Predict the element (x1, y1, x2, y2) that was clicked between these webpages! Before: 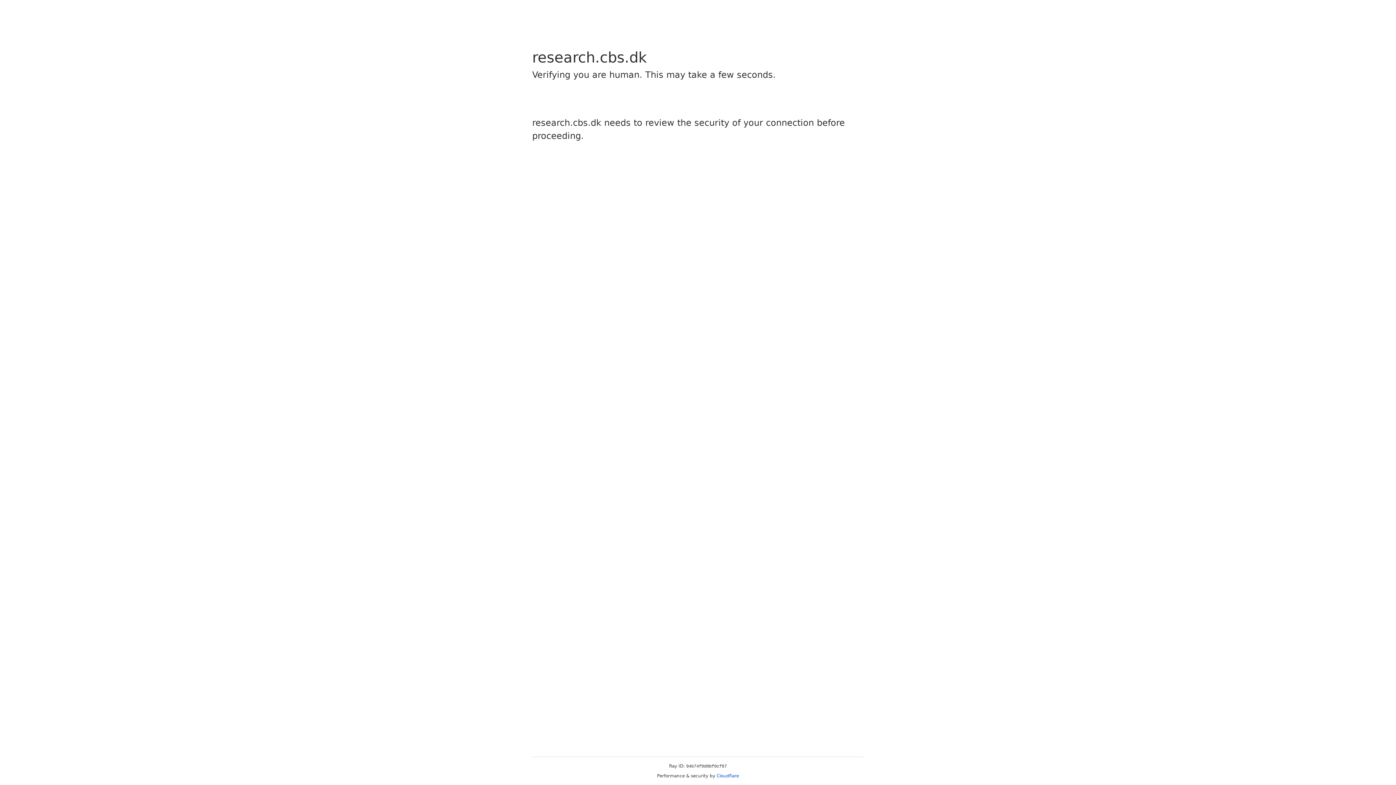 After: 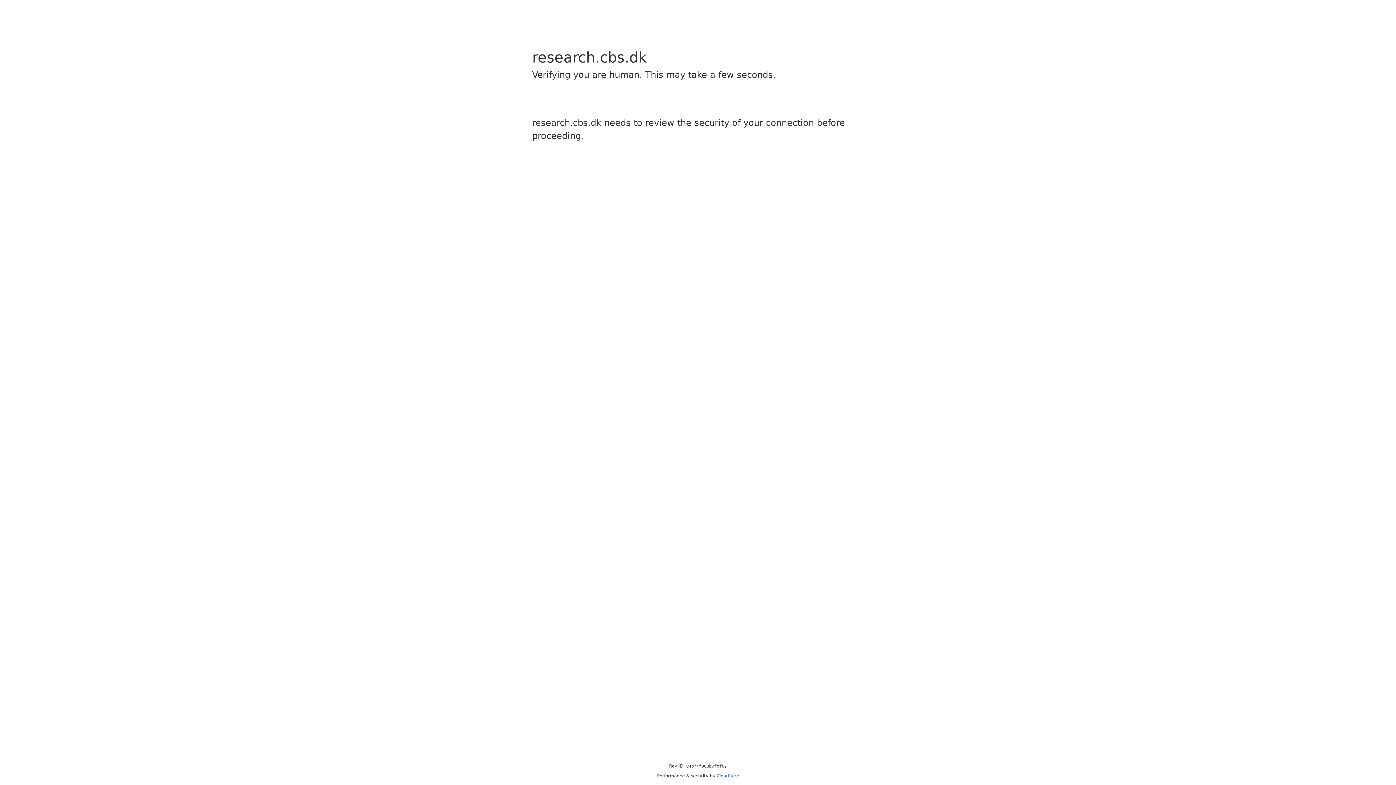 Action: bbox: (716, 773, 739, 778) label: Cloudflare